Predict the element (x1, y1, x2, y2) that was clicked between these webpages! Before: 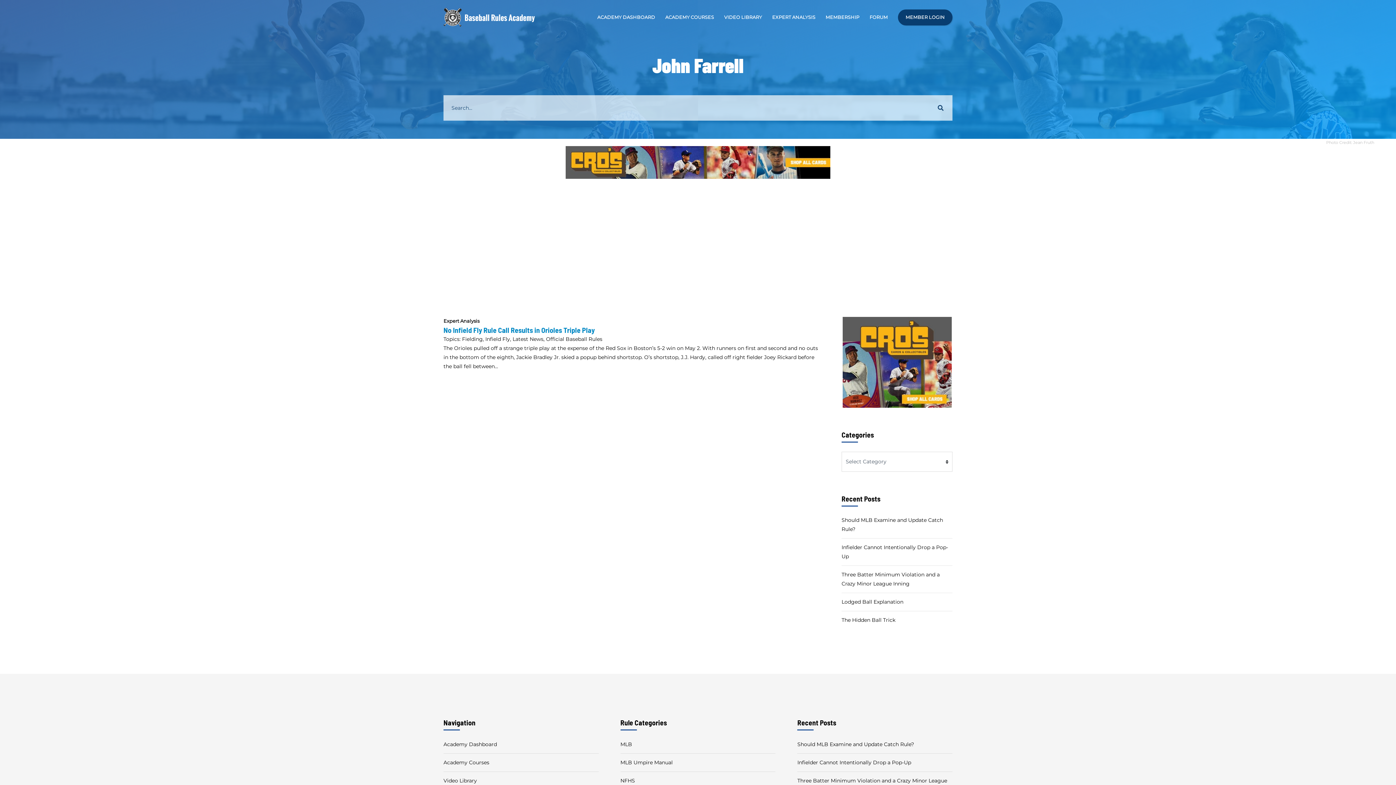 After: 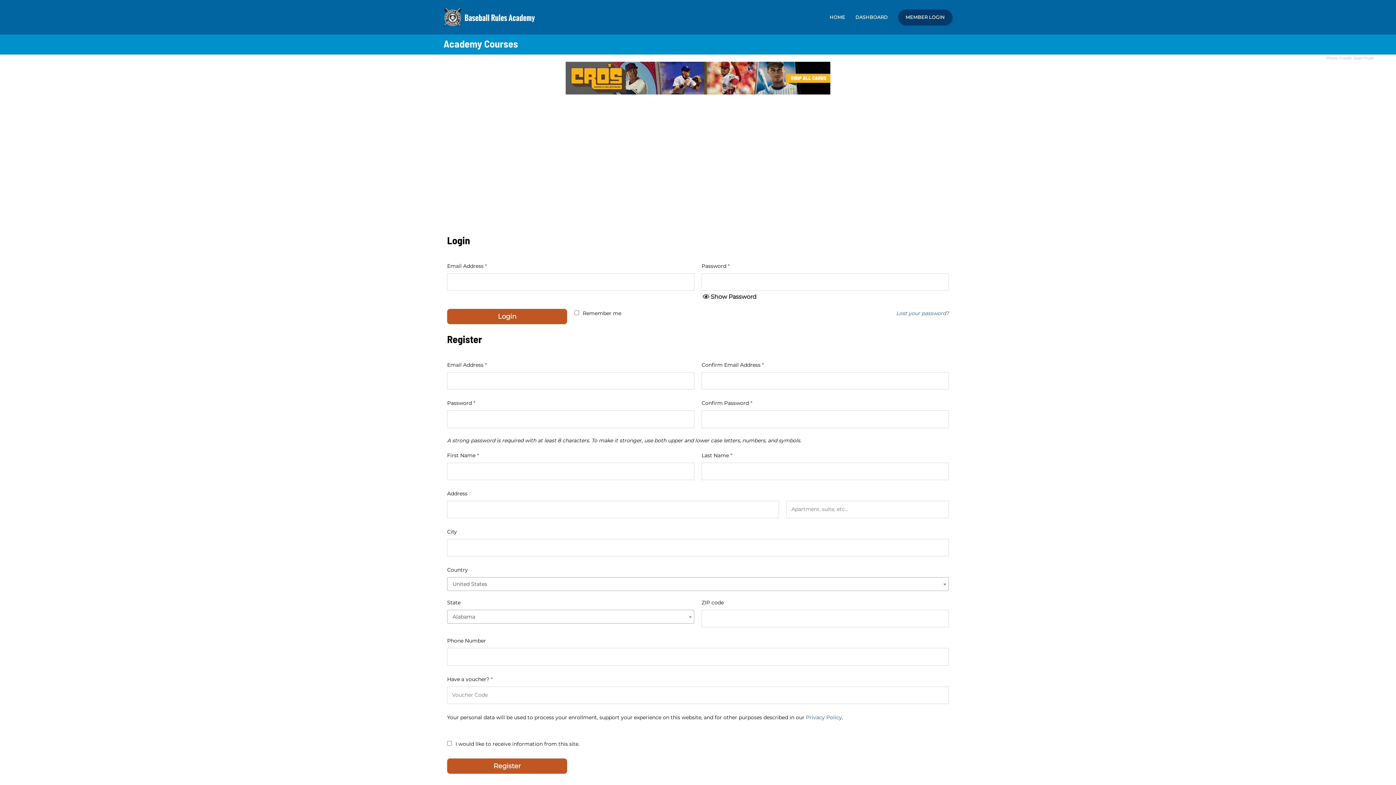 Action: bbox: (592, 8, 660, 26) label: ACADEMY DASHBOARD